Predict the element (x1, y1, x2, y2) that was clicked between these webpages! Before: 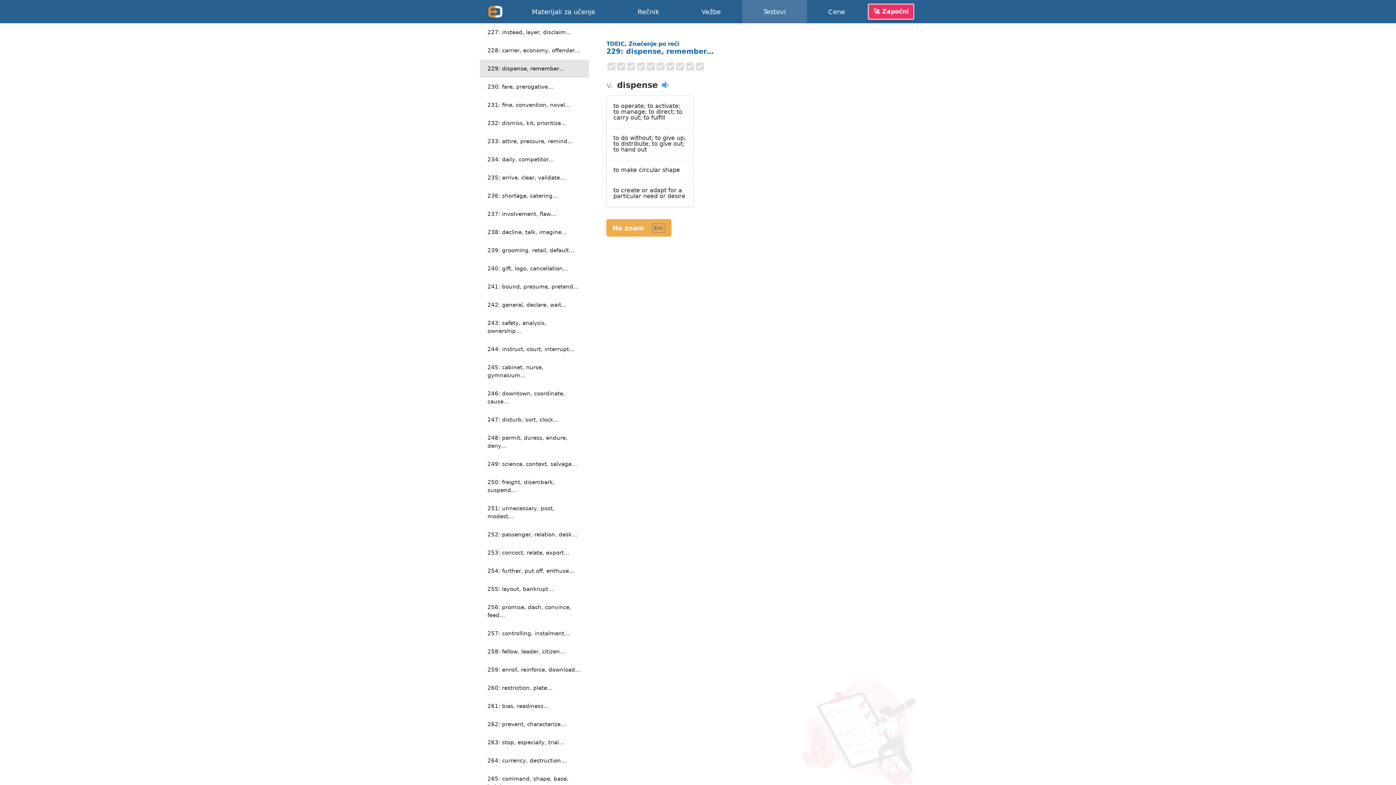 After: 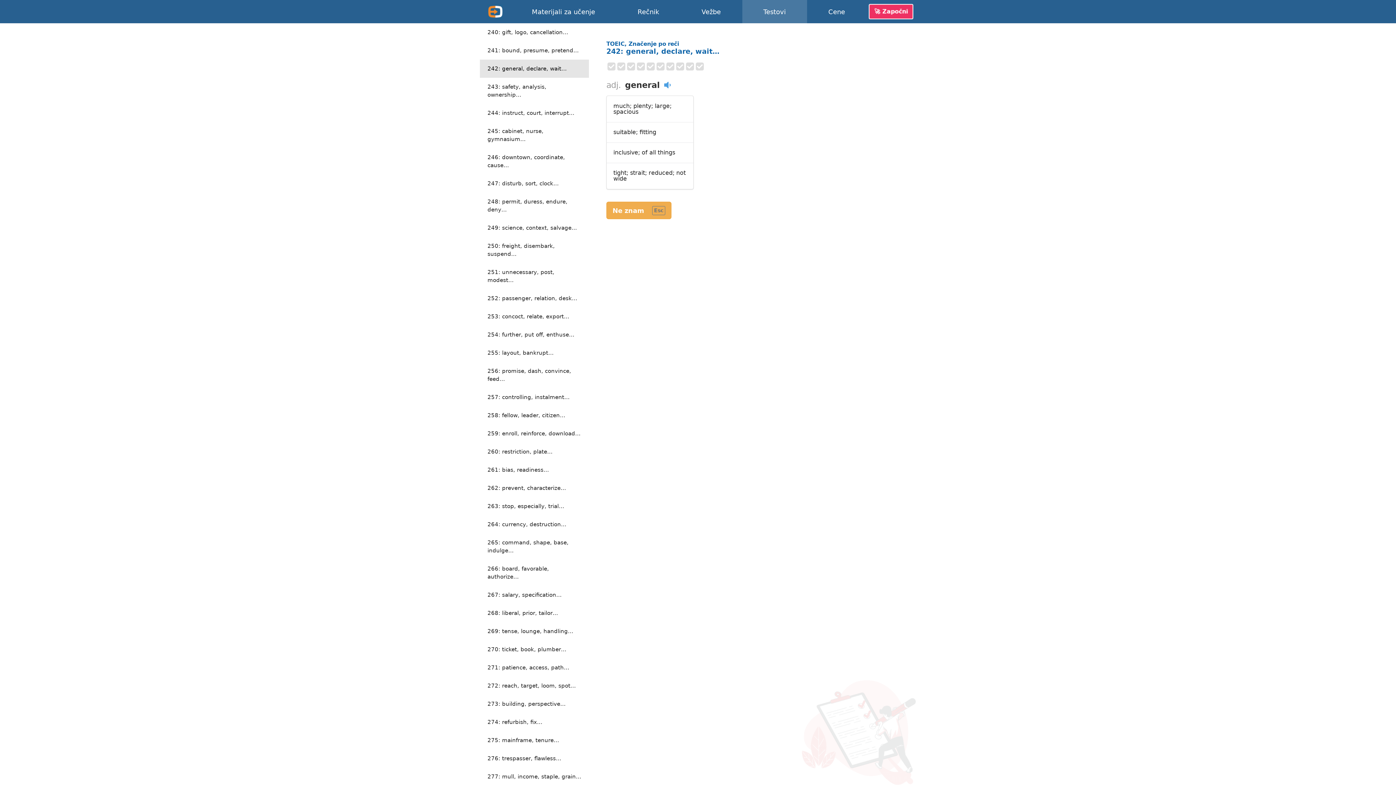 Action: bbox: (480, 296, 589, 314) label: 242: general, declare, wait…